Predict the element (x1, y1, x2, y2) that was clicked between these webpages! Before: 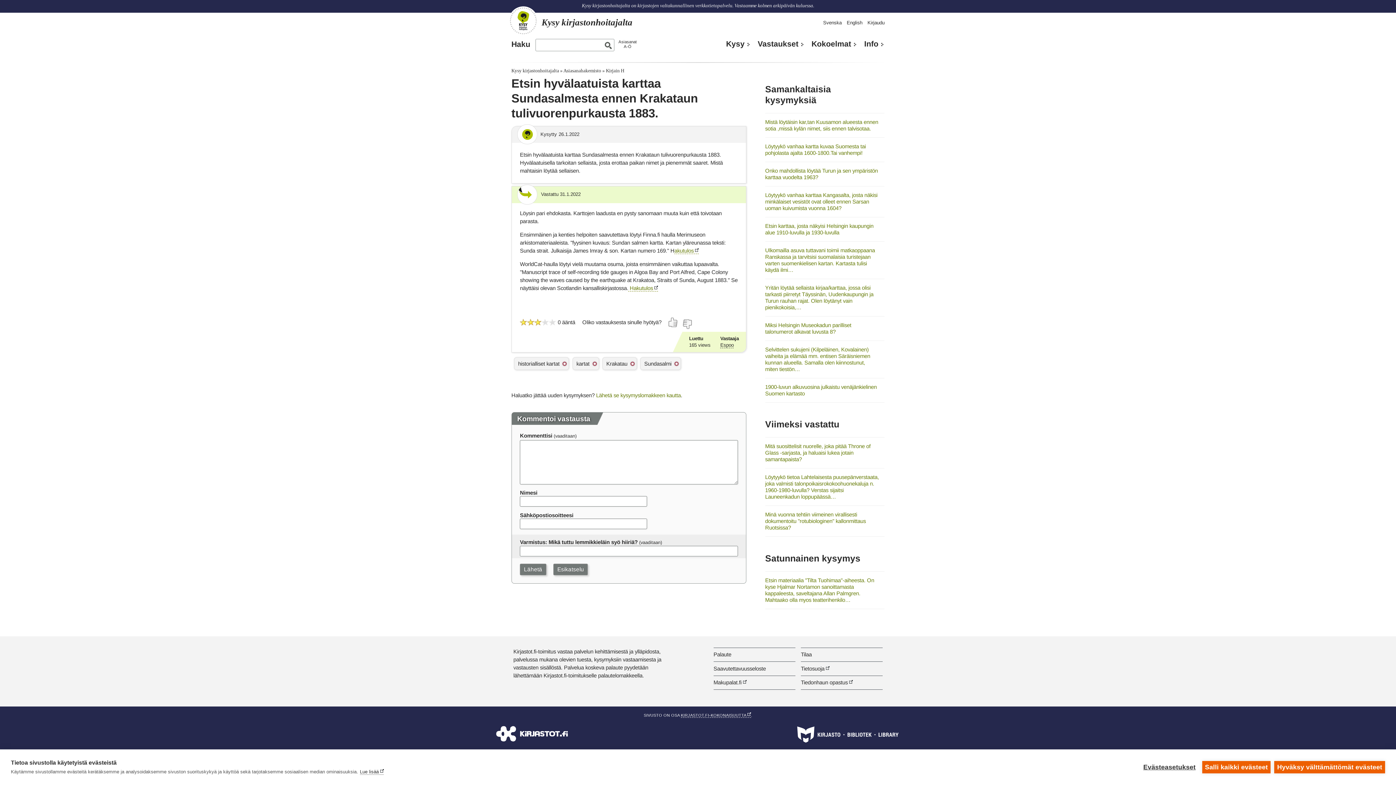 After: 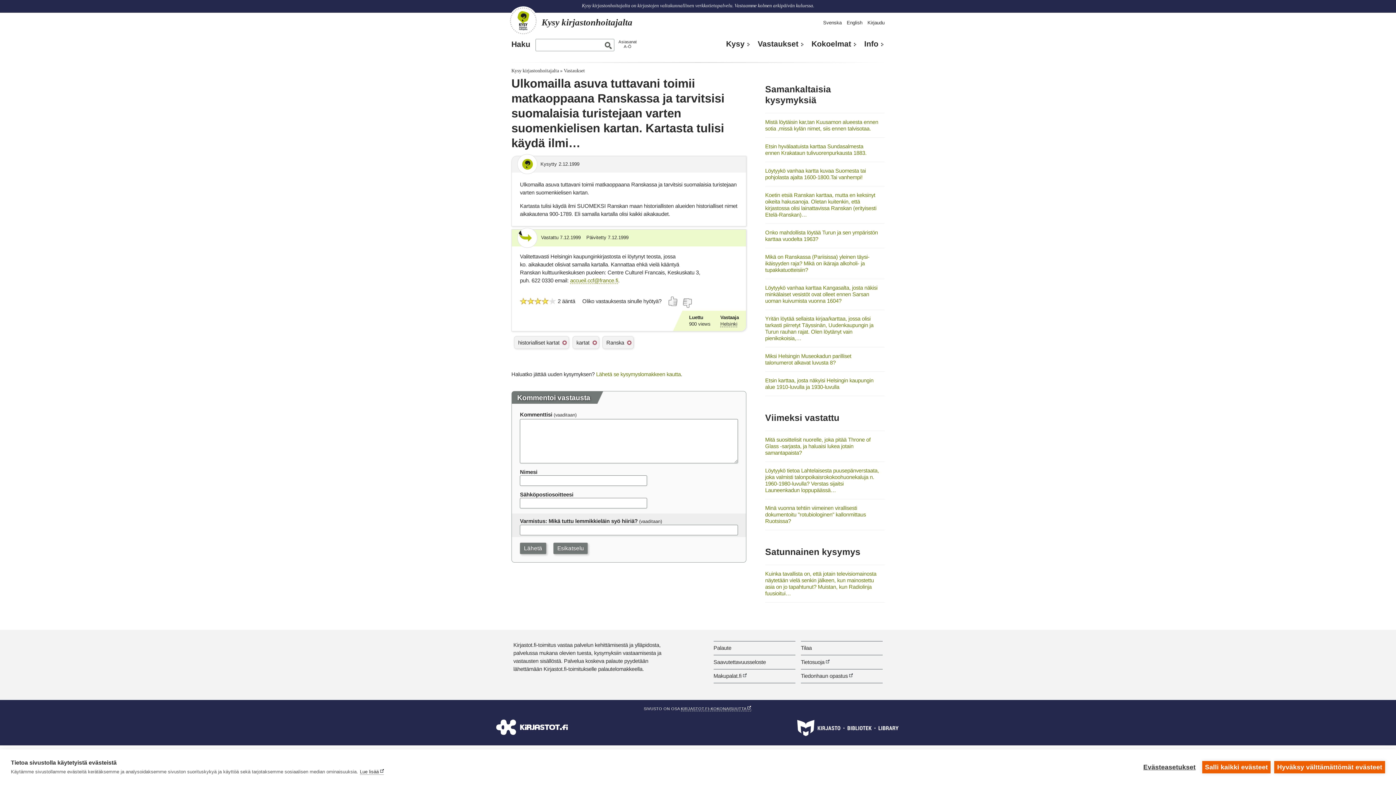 Action: label: Ulkomailla asuva tuttavani toimii matkaoppaana Ranskassa ja tarvitsisi suomalaisia turistejaan varten suomenkielisen kartan. Kartasta tulisi käydä ilmi… bbox: (765, 247, 875, 273)